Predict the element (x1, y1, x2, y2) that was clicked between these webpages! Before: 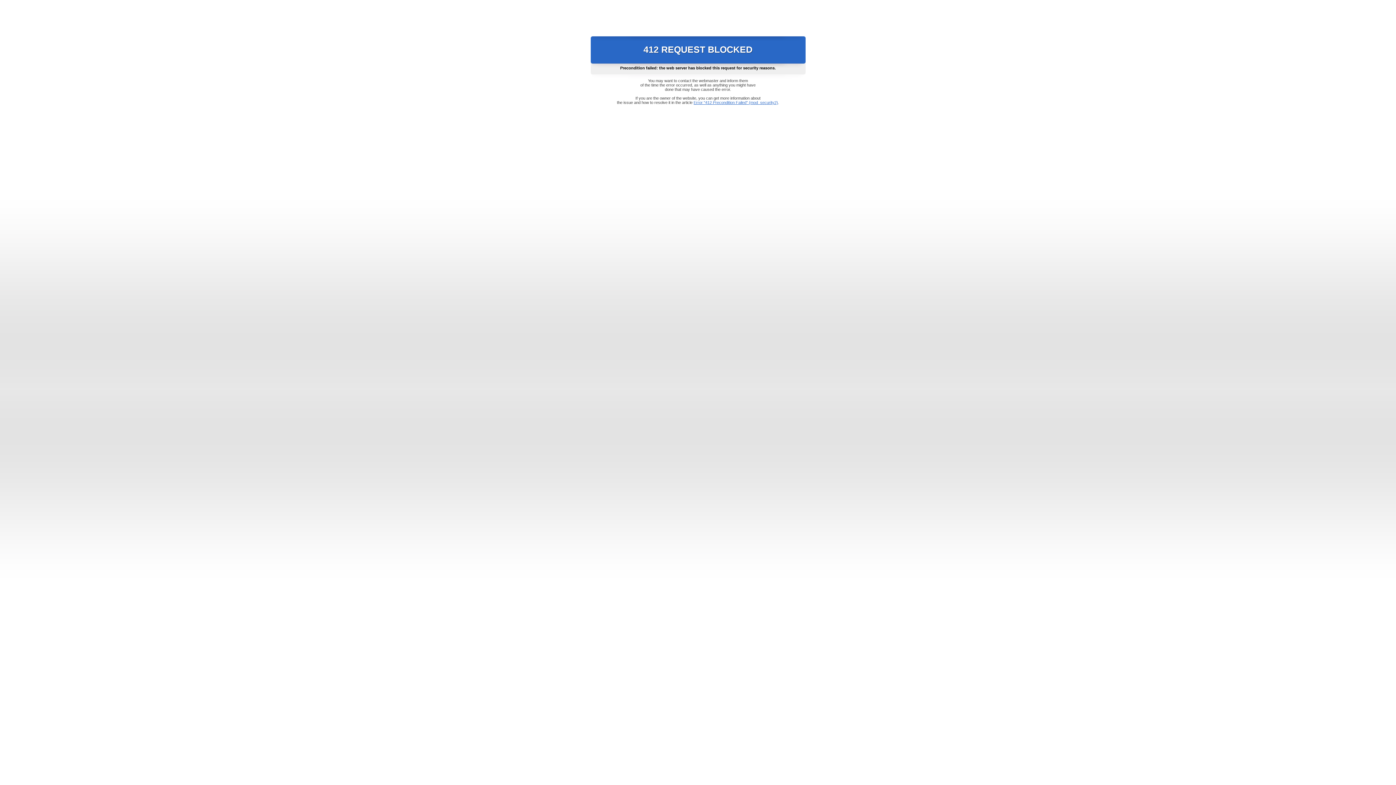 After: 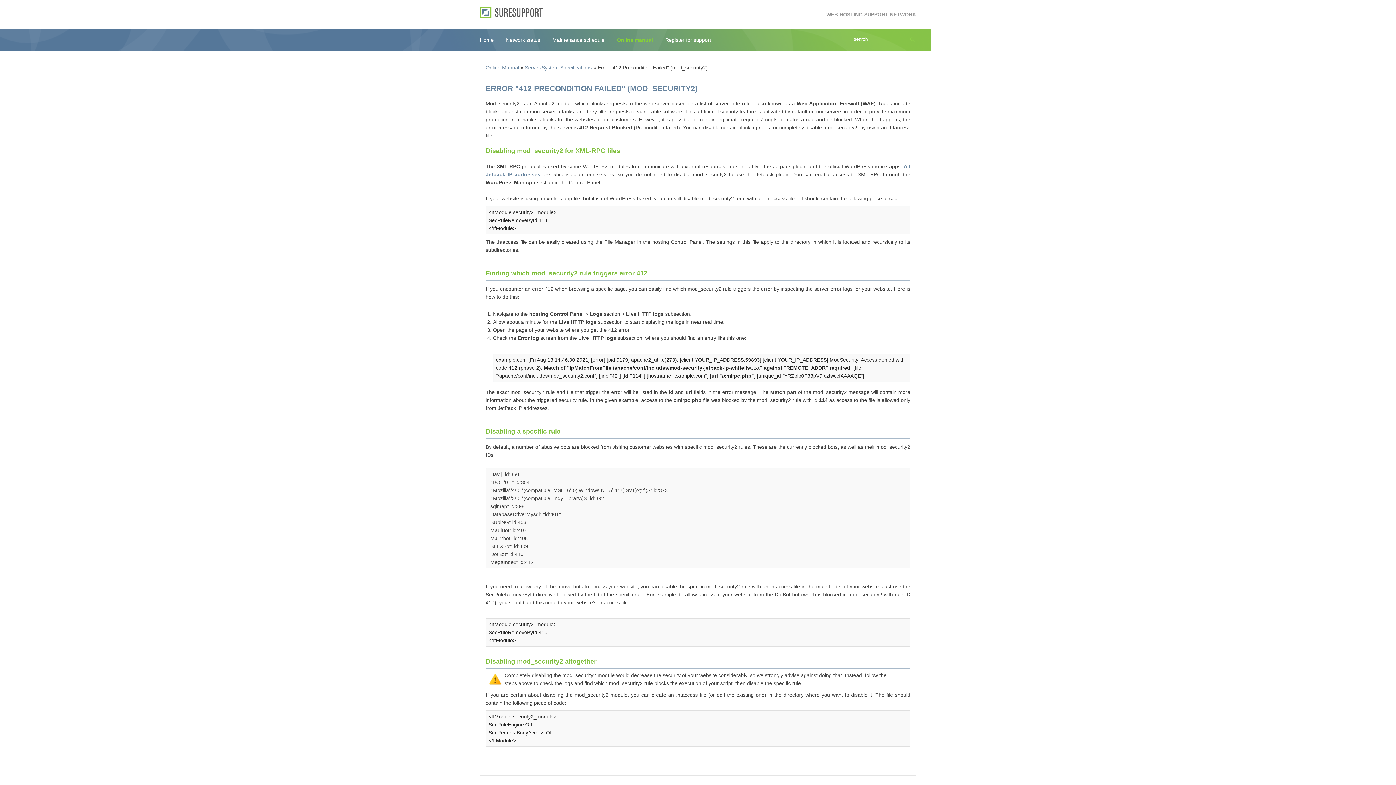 Action: bbox: (693, 100, 778, 104) label: Error "412 Precondition Failed" (mod_security2)